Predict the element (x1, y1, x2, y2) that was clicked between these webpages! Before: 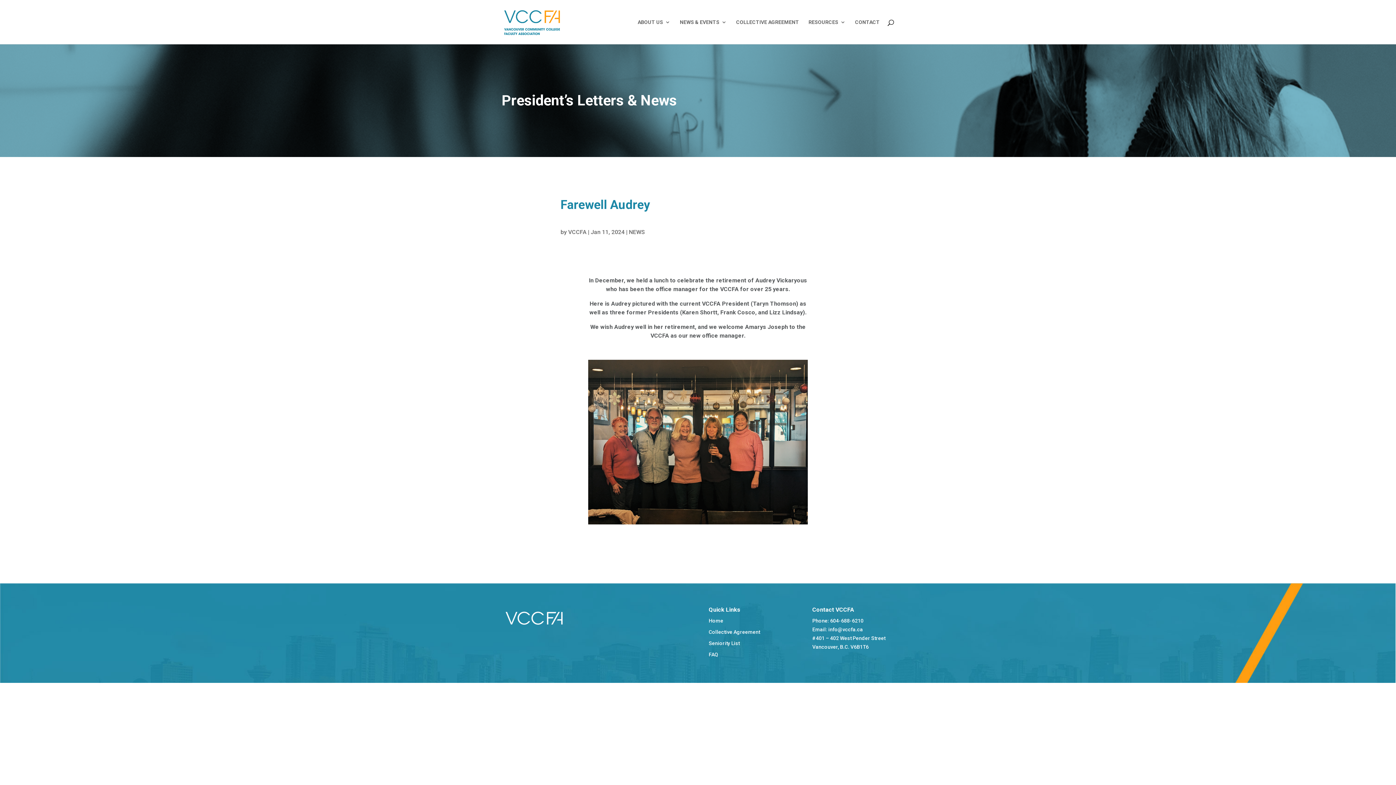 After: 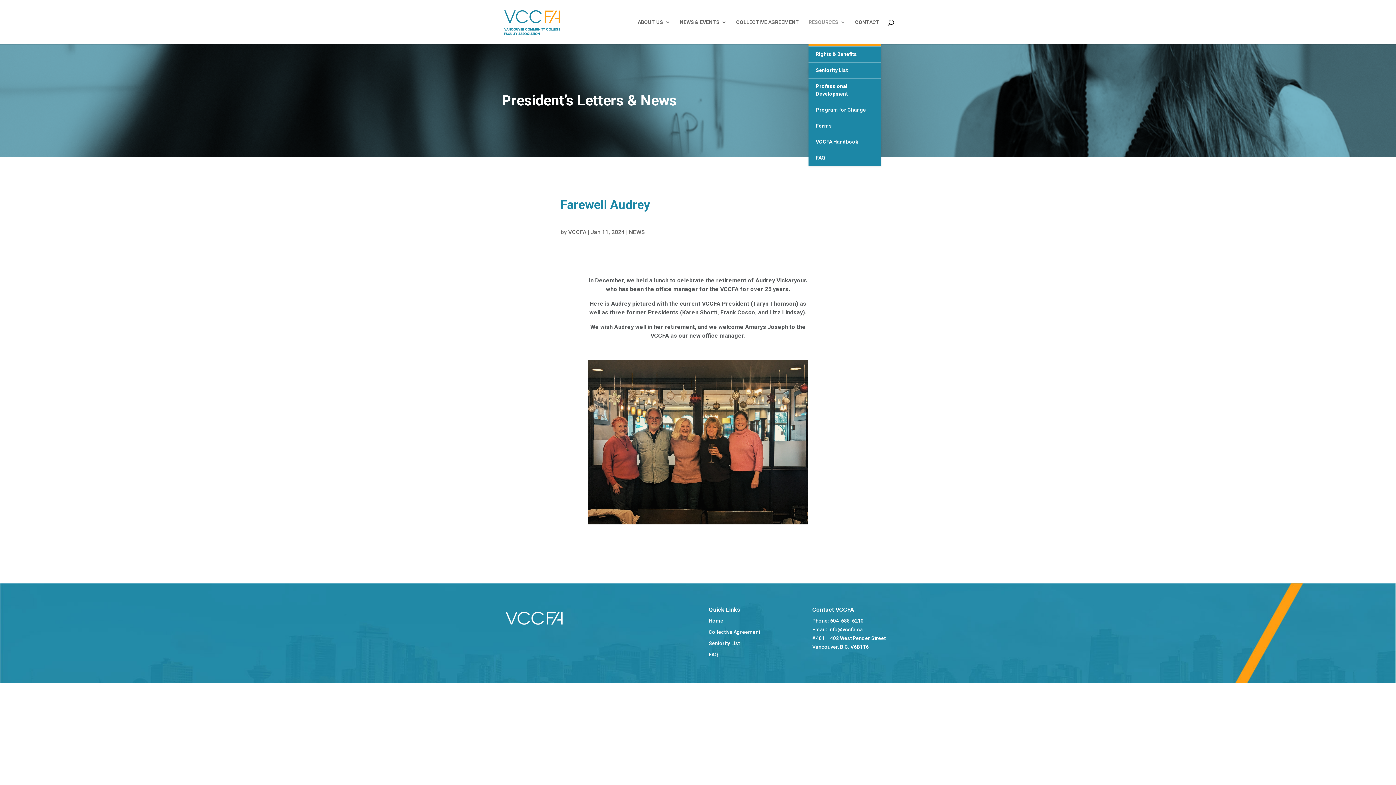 Action: bbox: (808, 19, 845, 44) label: RESOURCES